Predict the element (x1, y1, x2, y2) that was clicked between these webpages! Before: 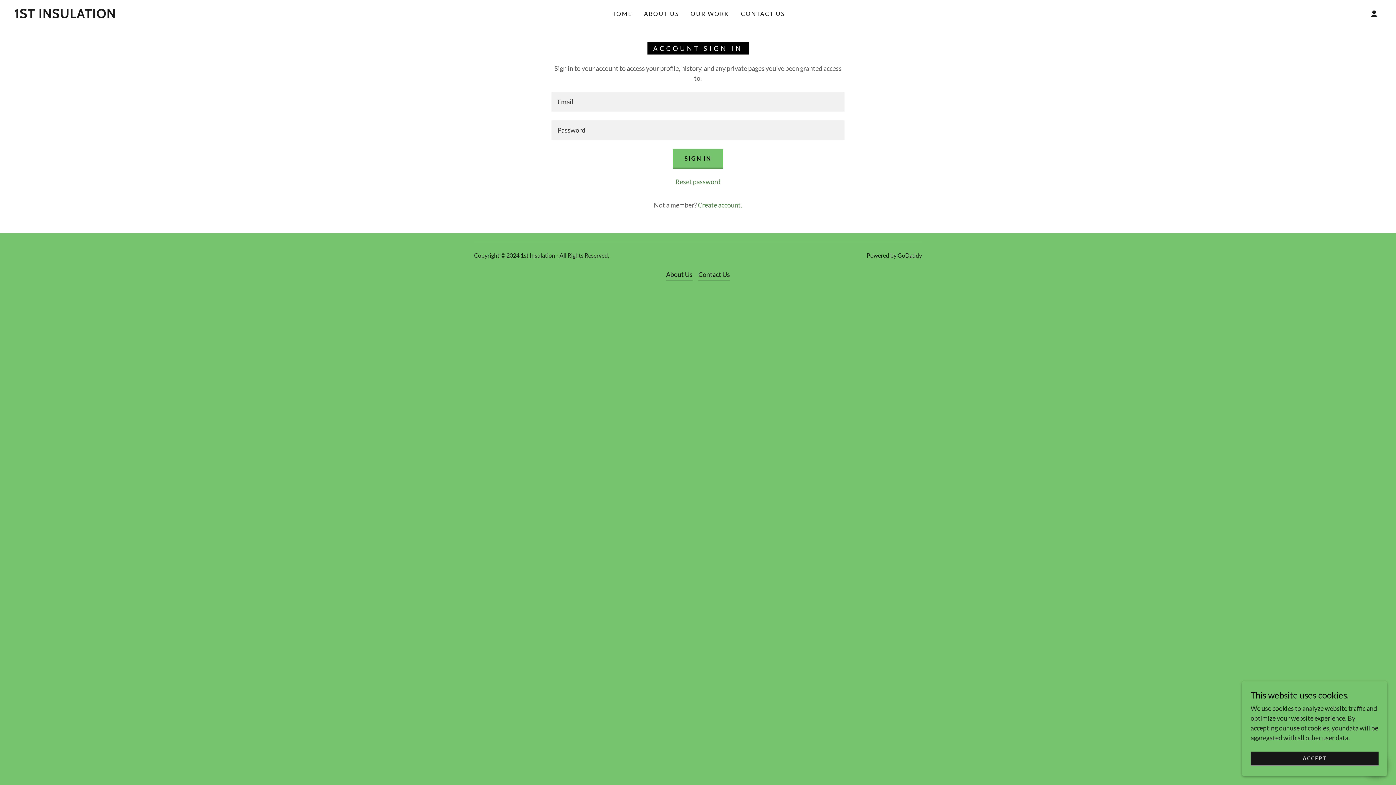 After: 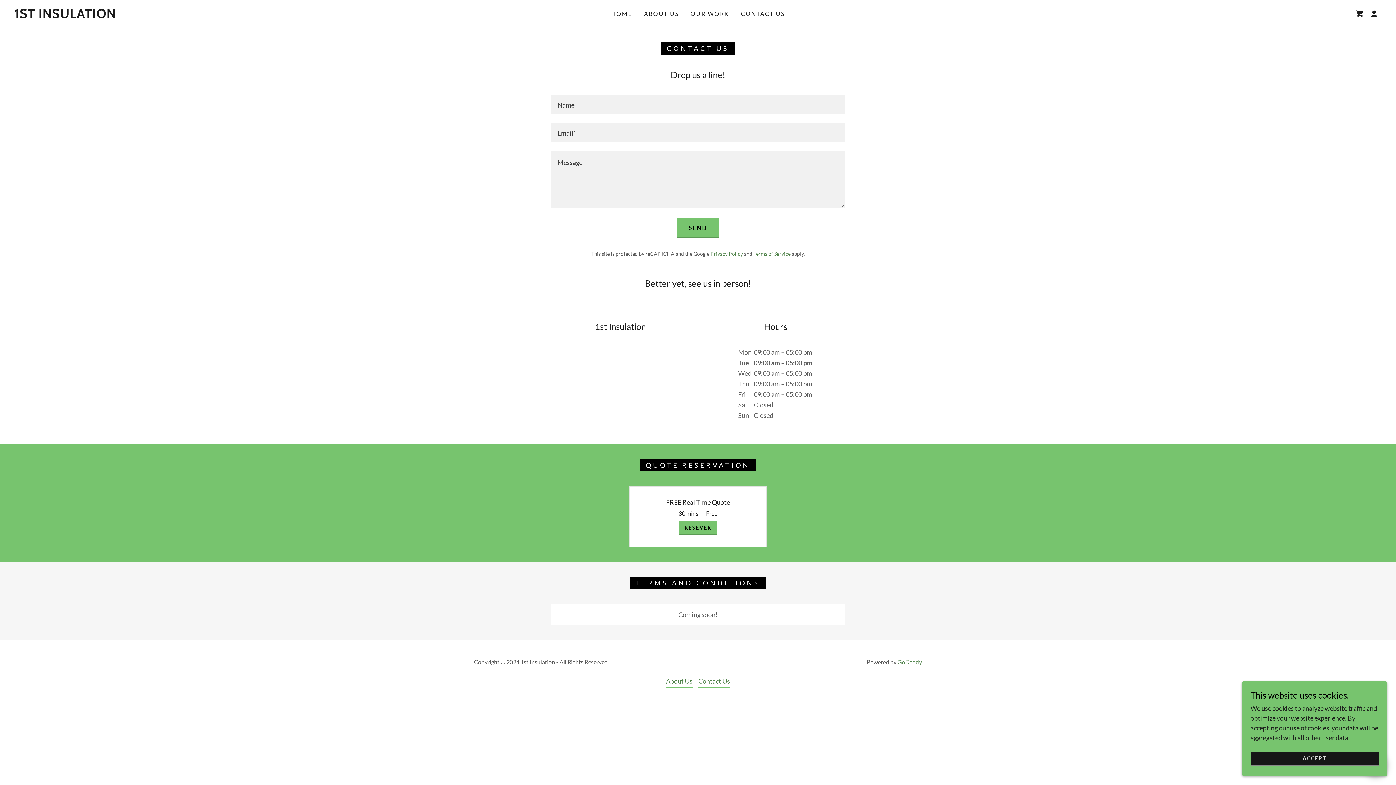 Action: label: CONTACT US bbox: (738, 7, 787, 20)